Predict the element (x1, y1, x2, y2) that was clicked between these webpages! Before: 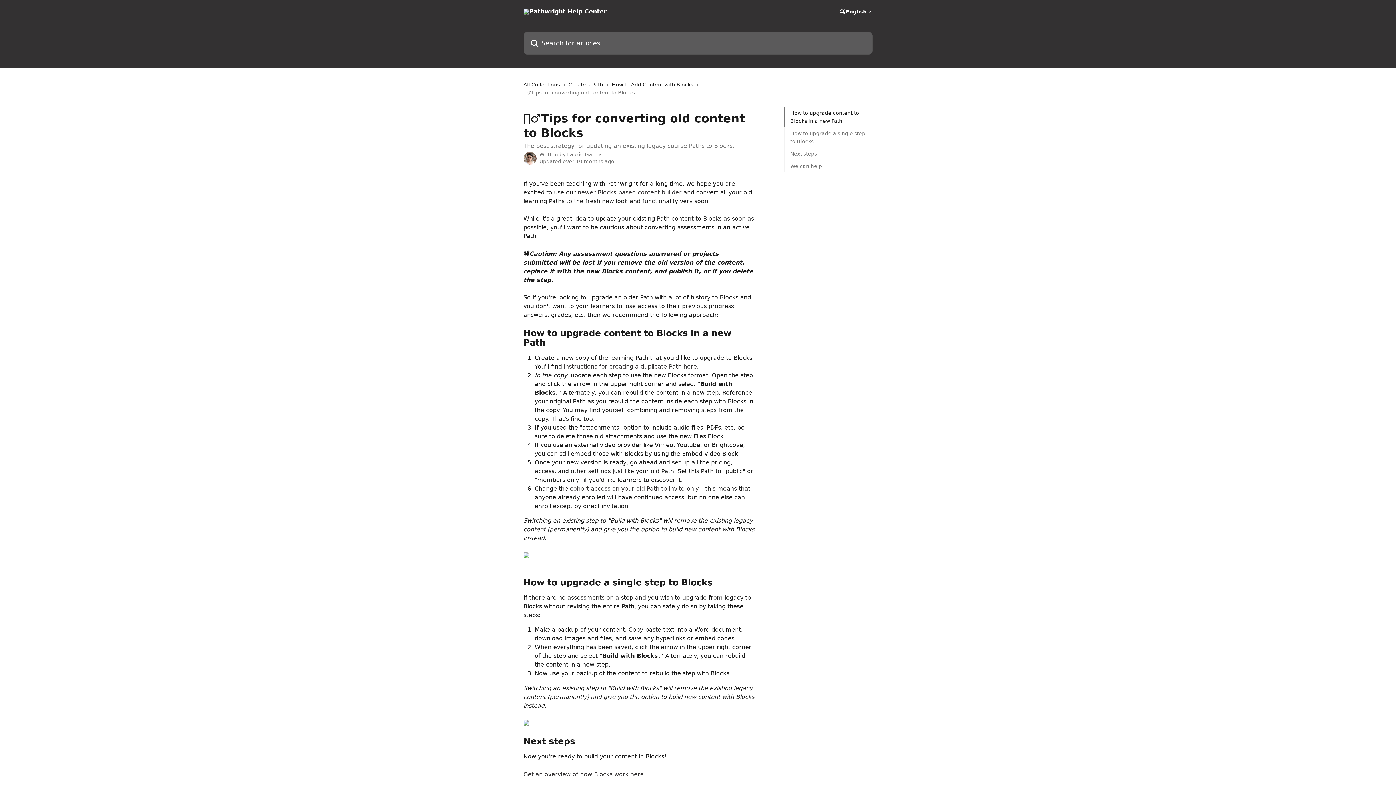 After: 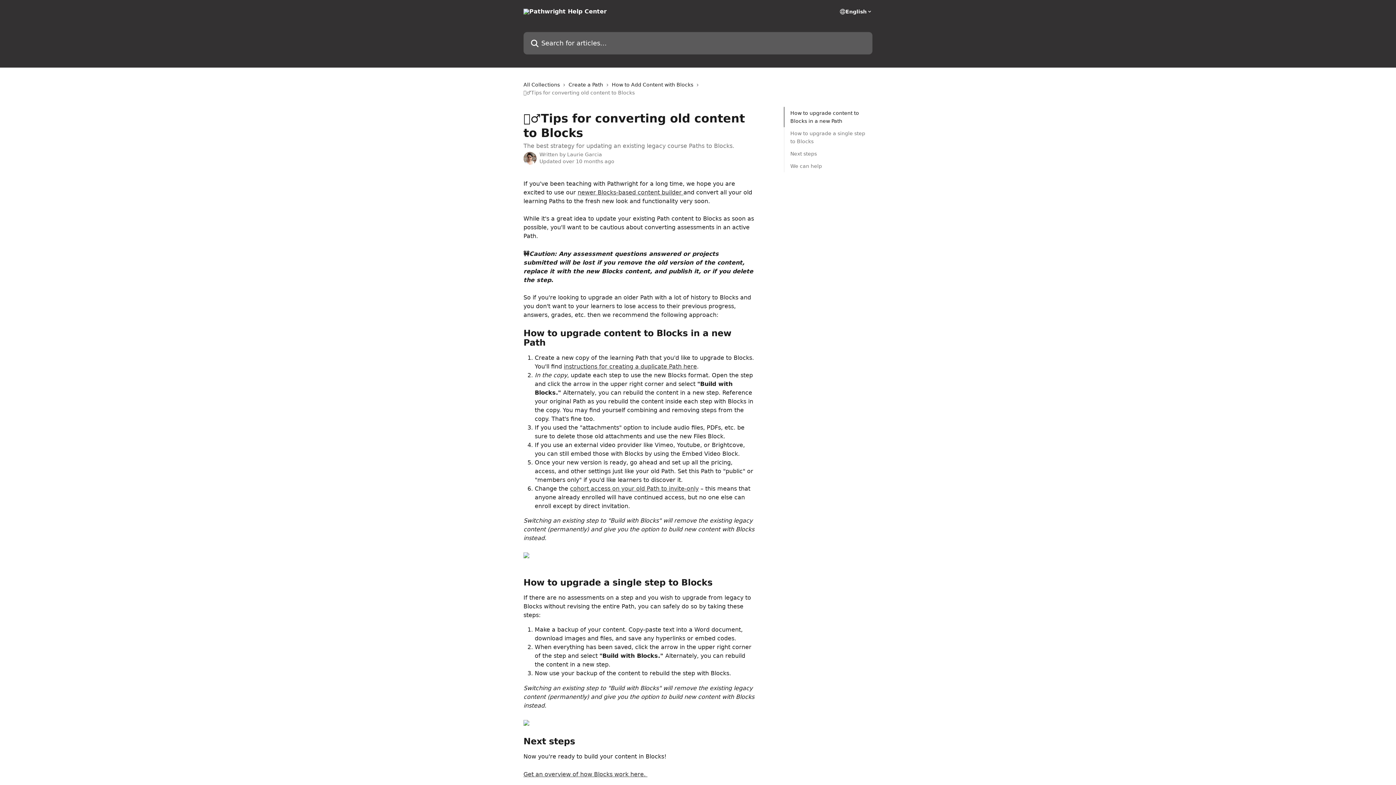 Action: bbox: (523, 552, 529, 559)